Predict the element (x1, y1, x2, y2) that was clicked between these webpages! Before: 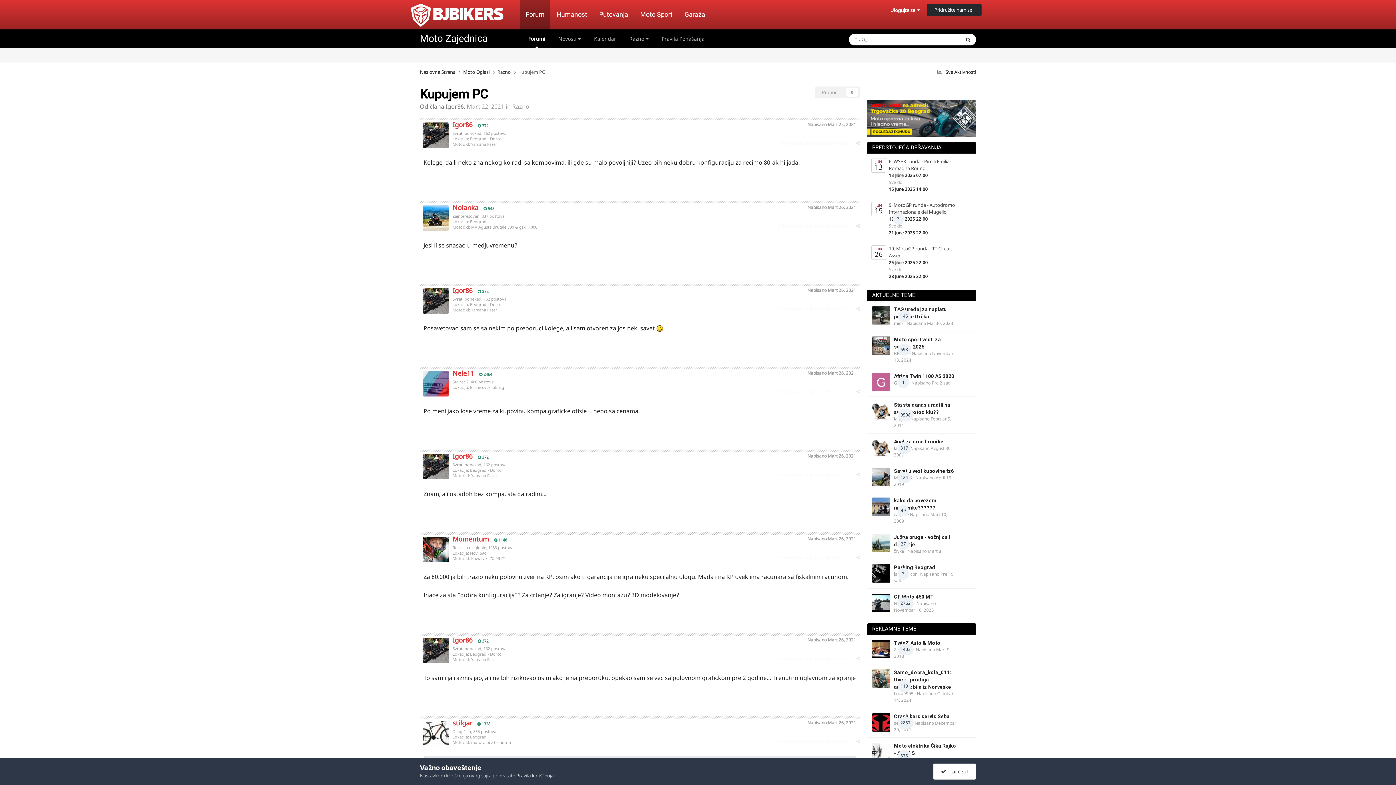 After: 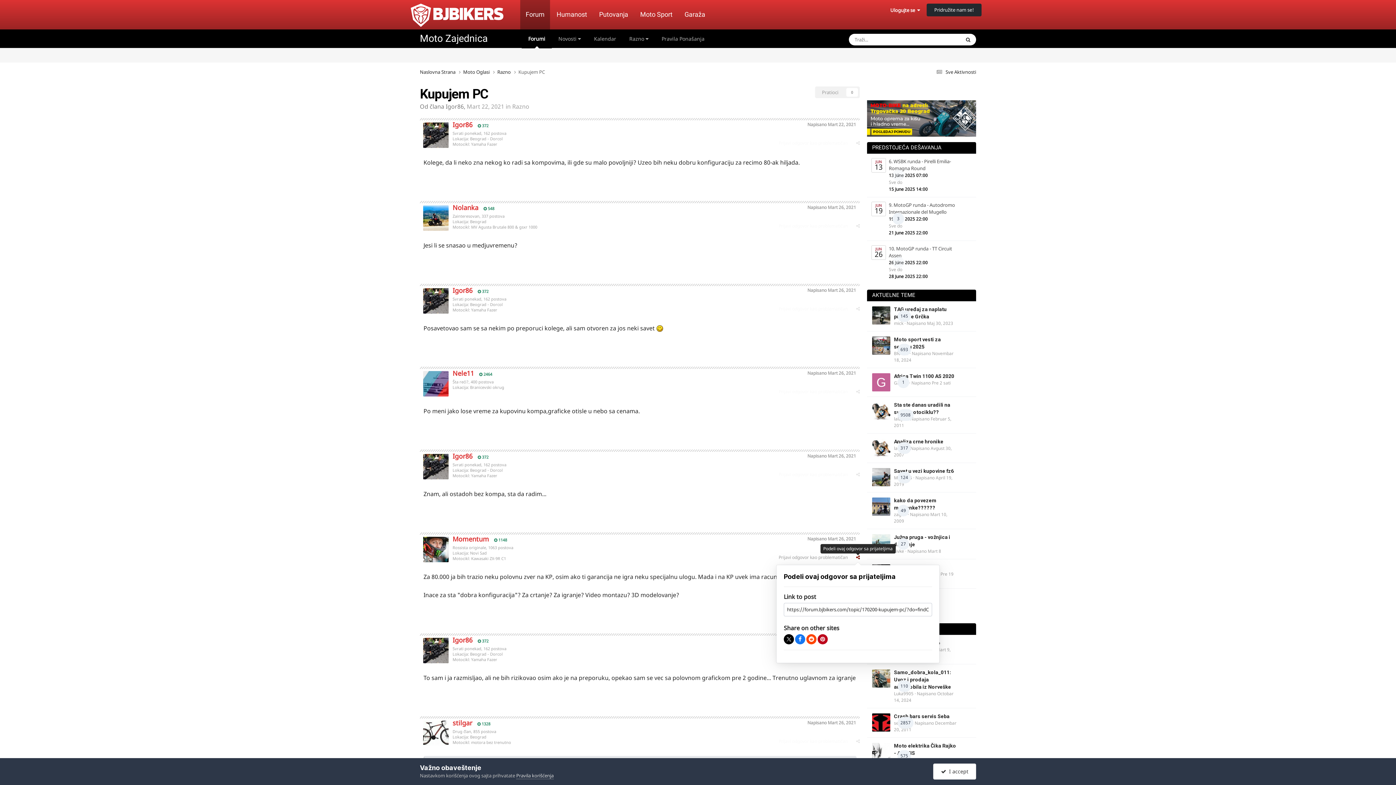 Action: bbox: (856, 554, 860, 560)